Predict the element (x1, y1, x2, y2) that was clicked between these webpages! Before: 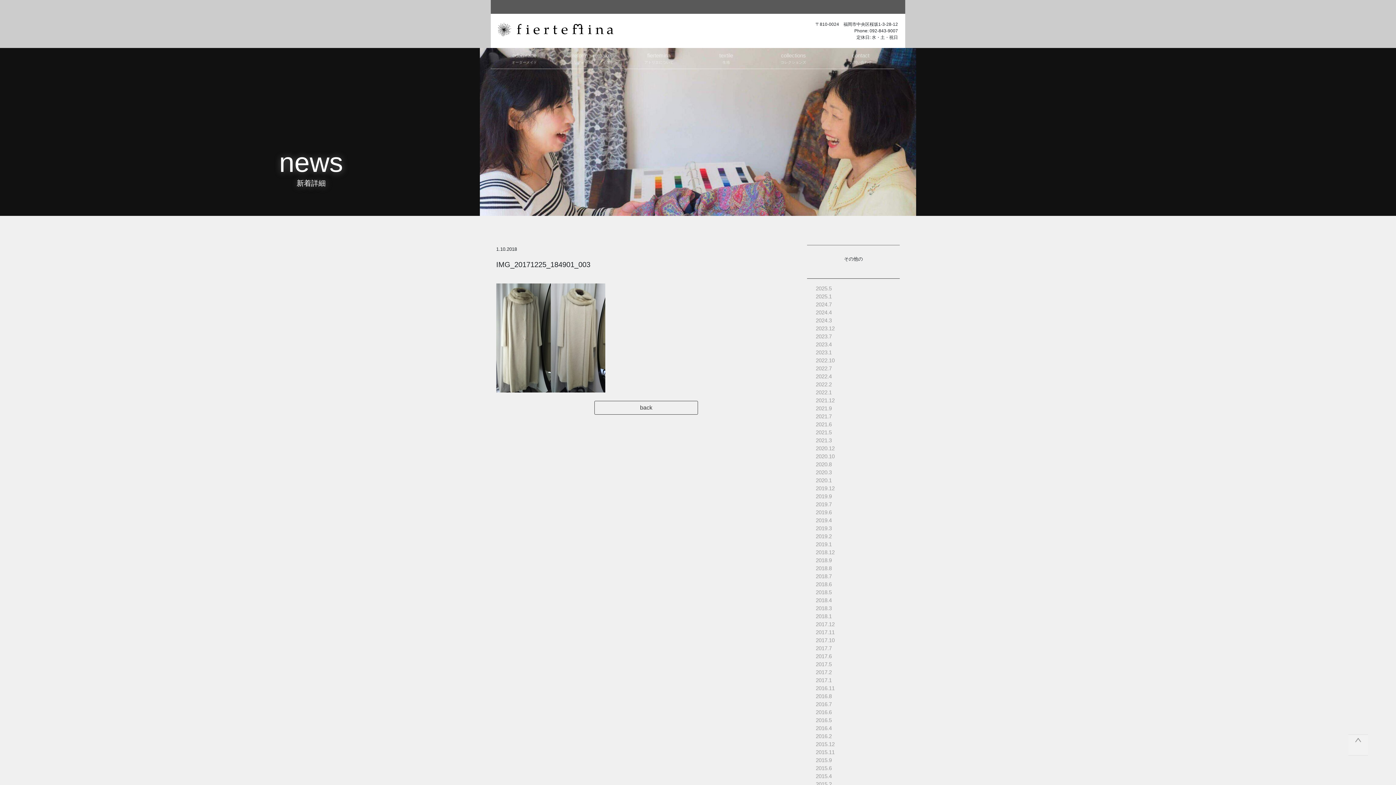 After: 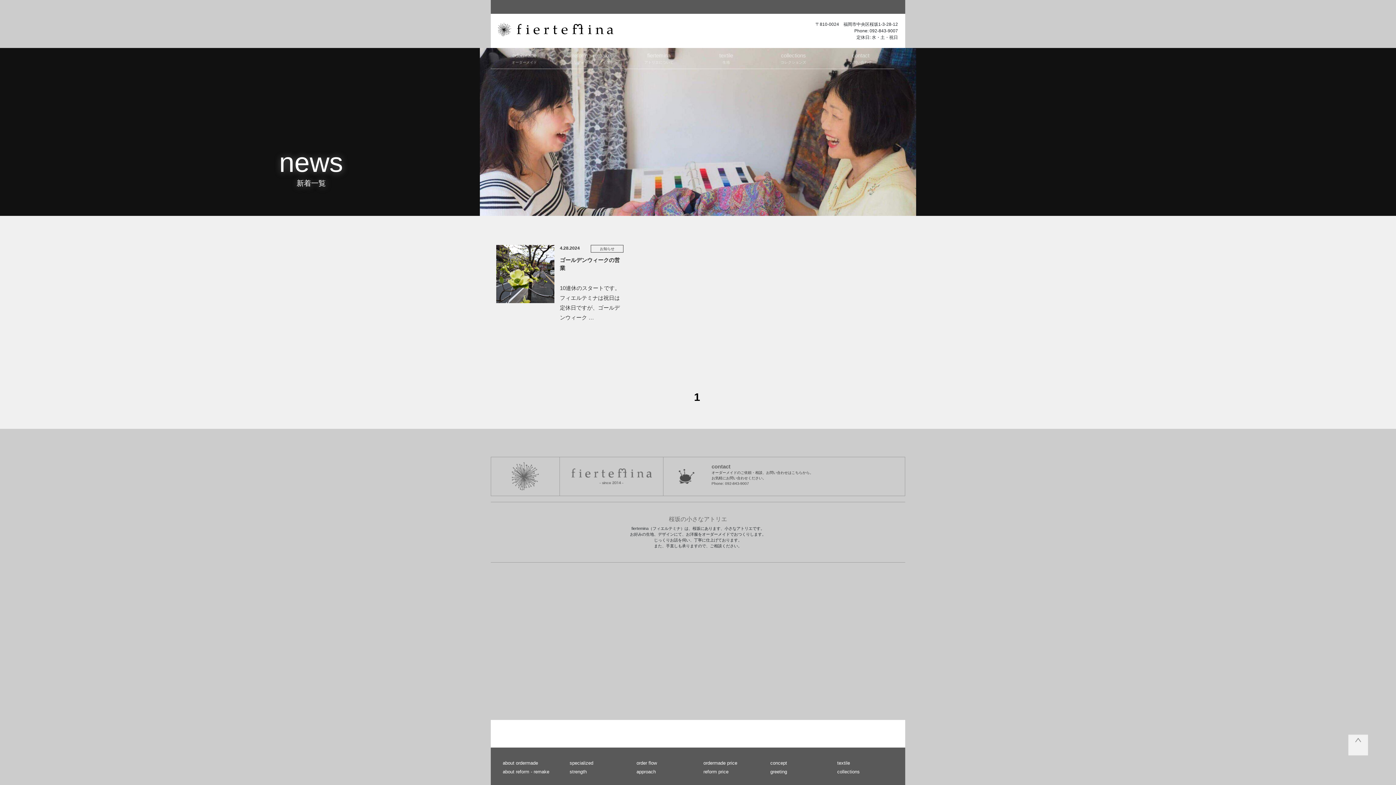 Action: label: 2024.4 bbox: (816, 309, 832, 315)